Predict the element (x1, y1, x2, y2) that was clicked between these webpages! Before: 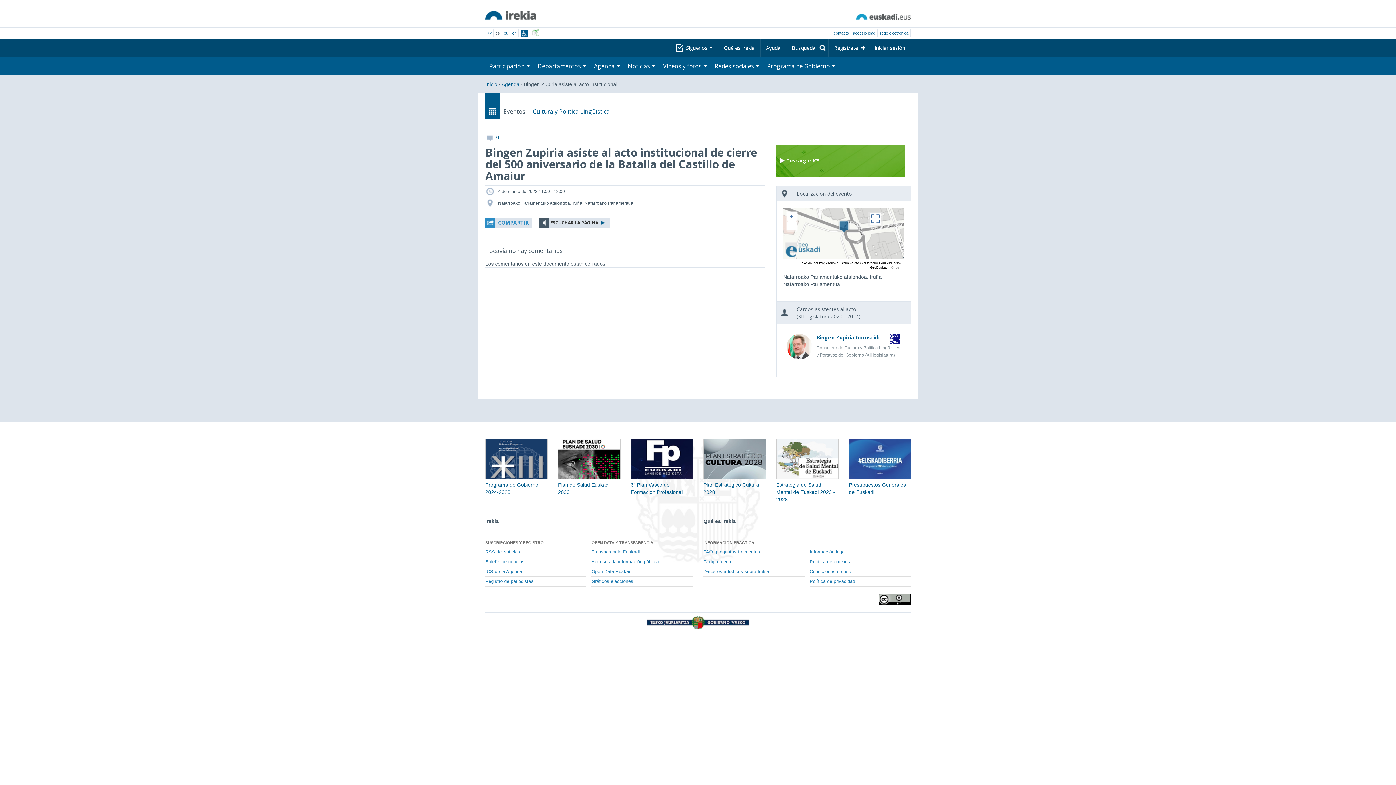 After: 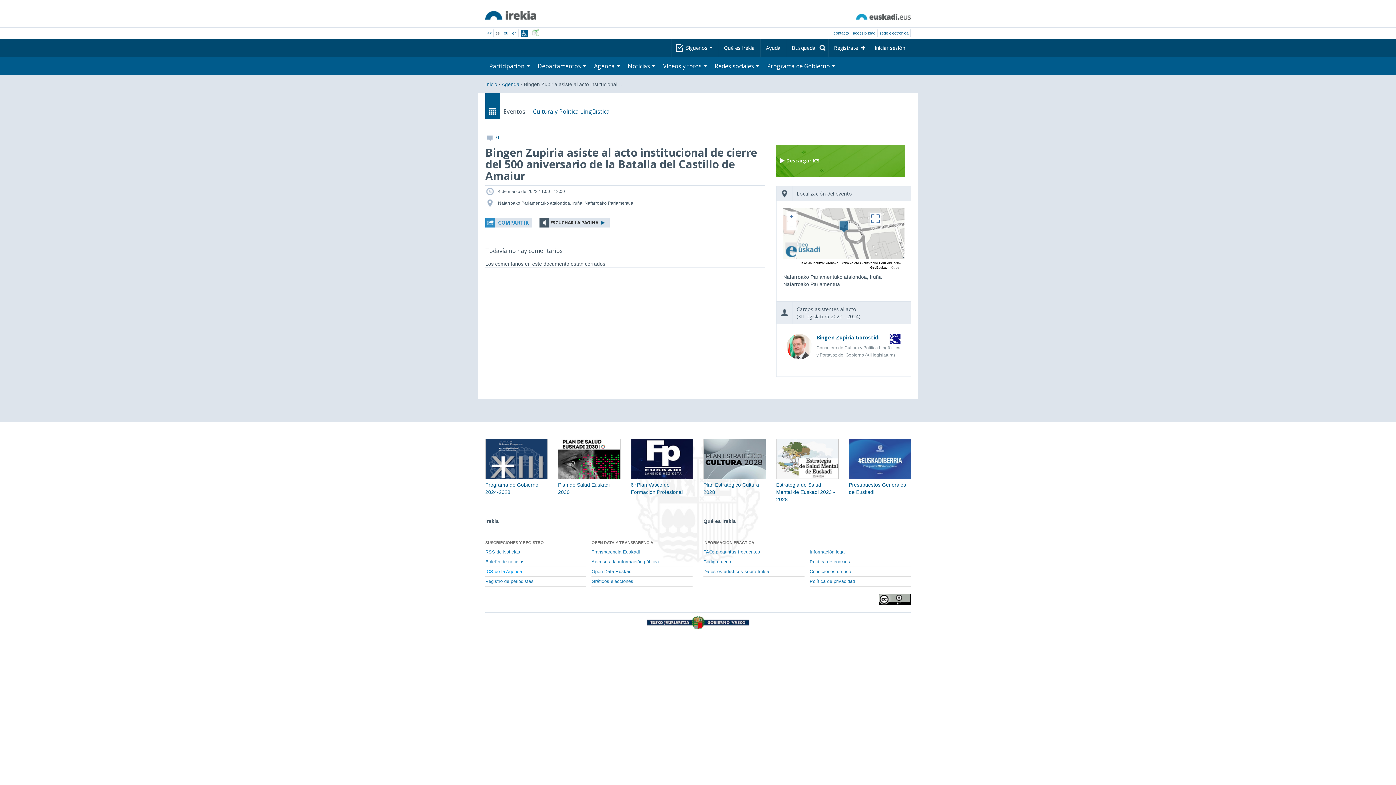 Action: bbox: (485, 567, 586, 577) label: ICS de la Agenda